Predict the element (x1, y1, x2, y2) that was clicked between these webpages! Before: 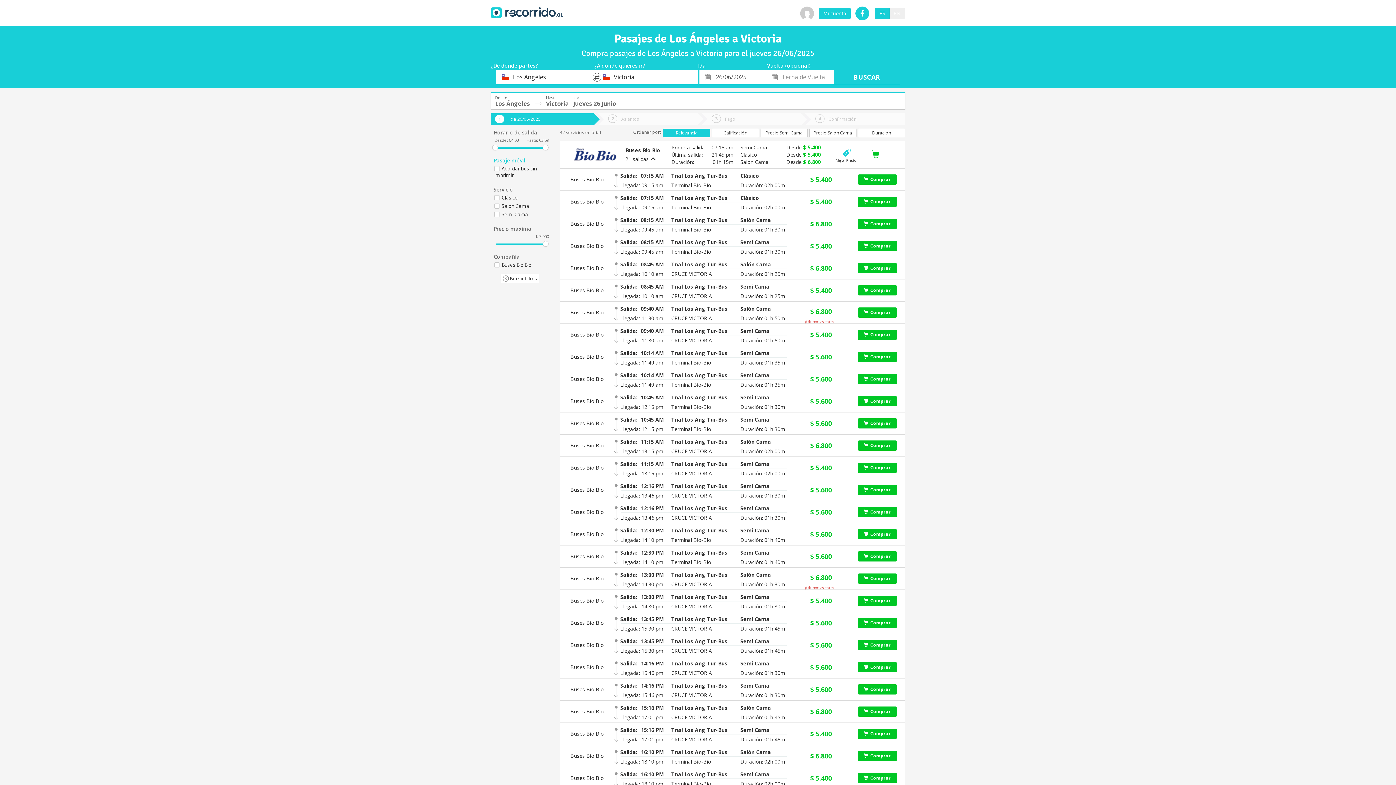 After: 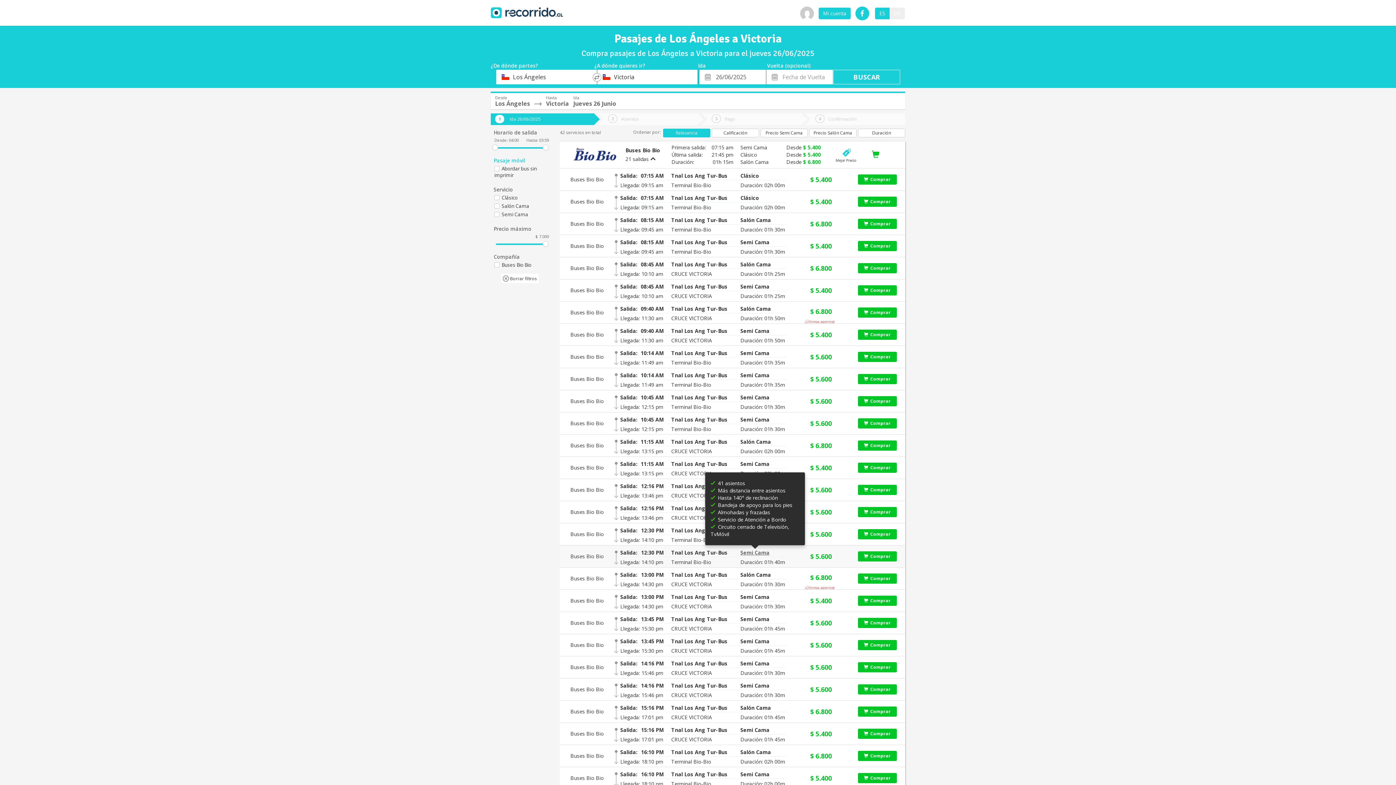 Action: label: Semi Cama bbox: (740, 549, 769, 556)